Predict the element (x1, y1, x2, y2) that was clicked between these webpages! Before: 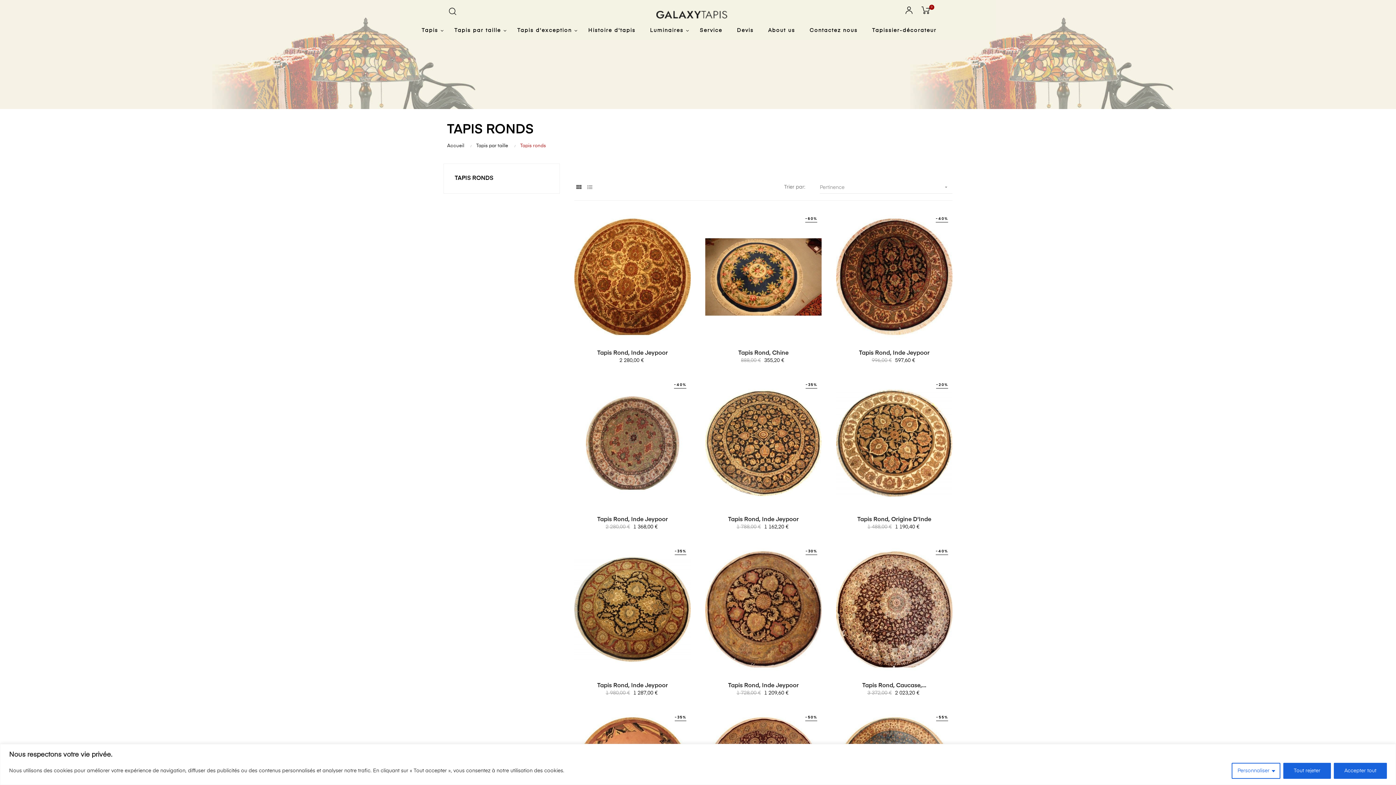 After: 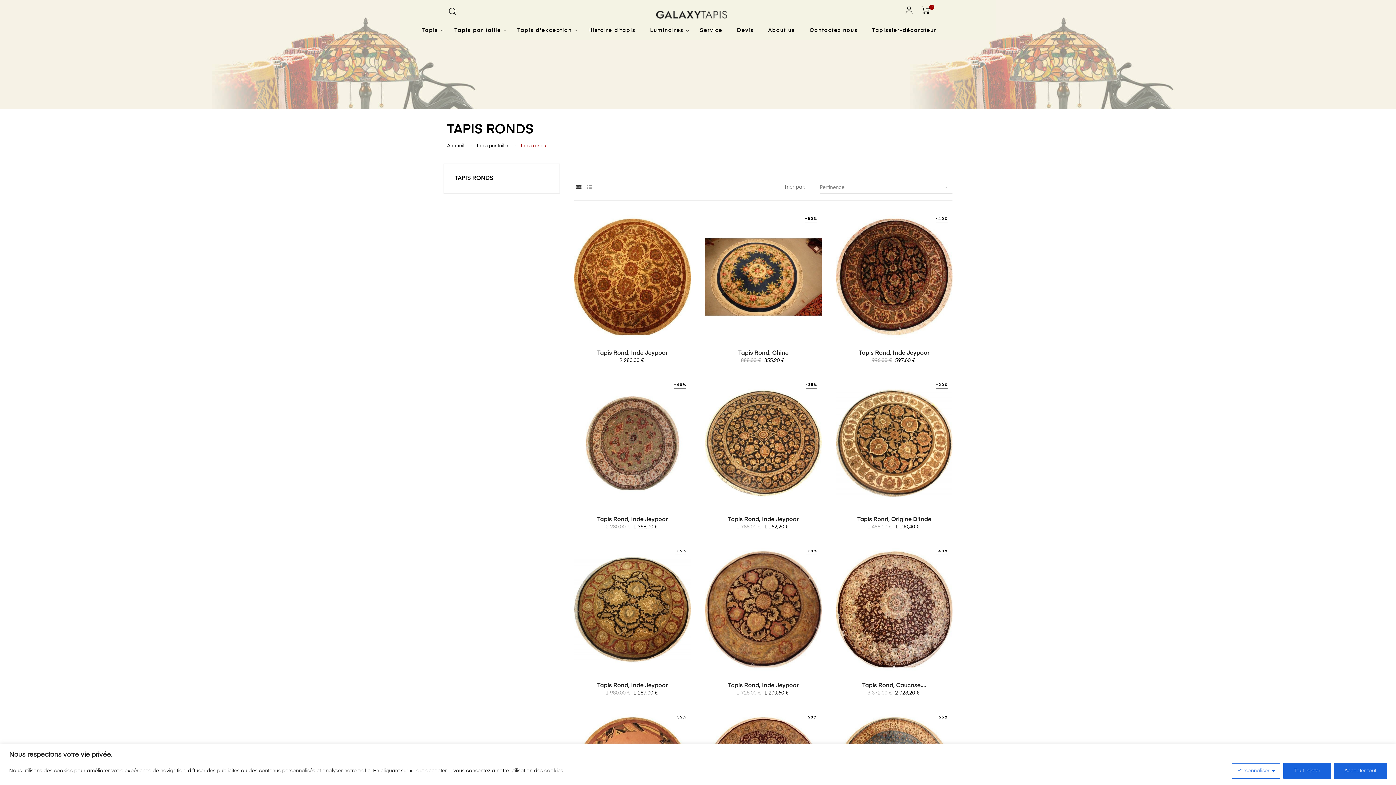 Action: bbox: (454, 175, 493, 181) label: TAPIS RONDS